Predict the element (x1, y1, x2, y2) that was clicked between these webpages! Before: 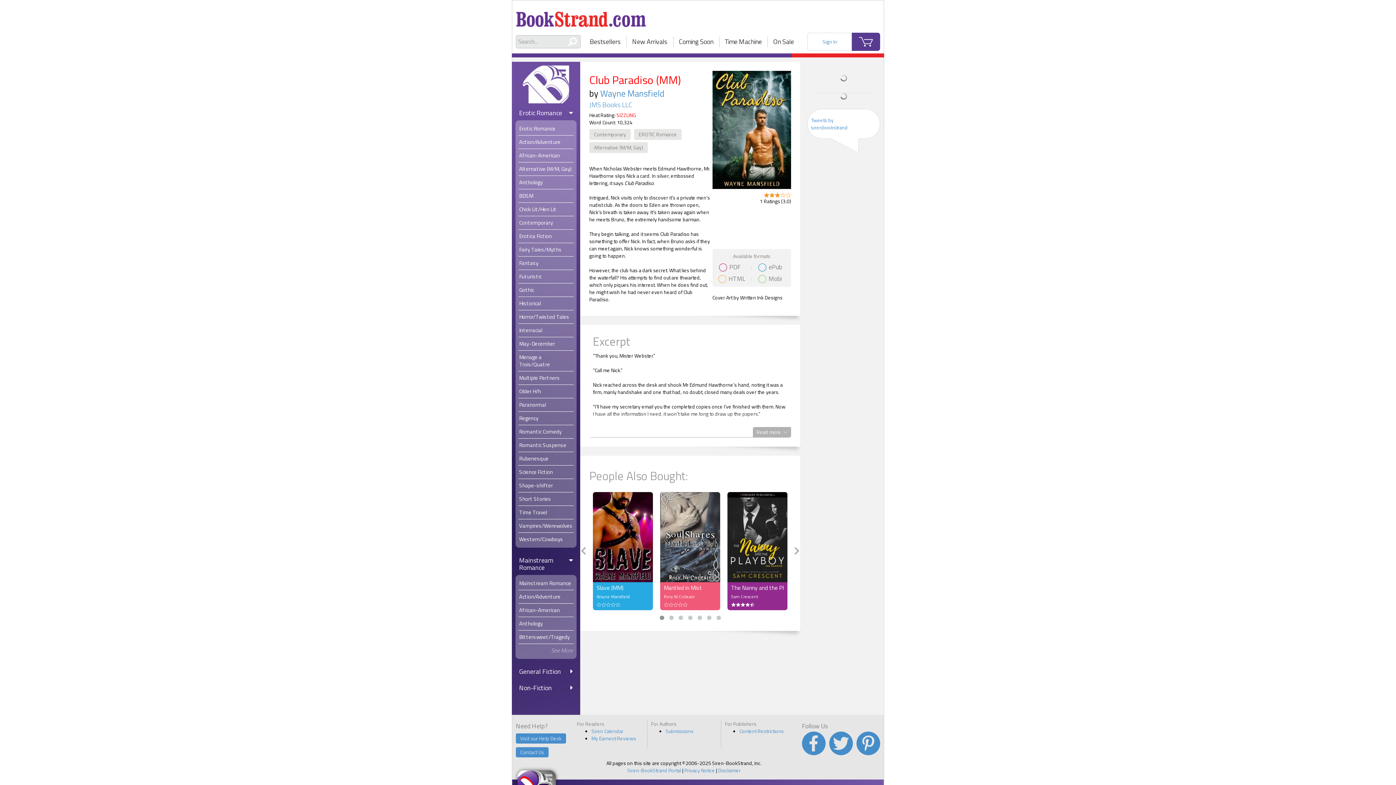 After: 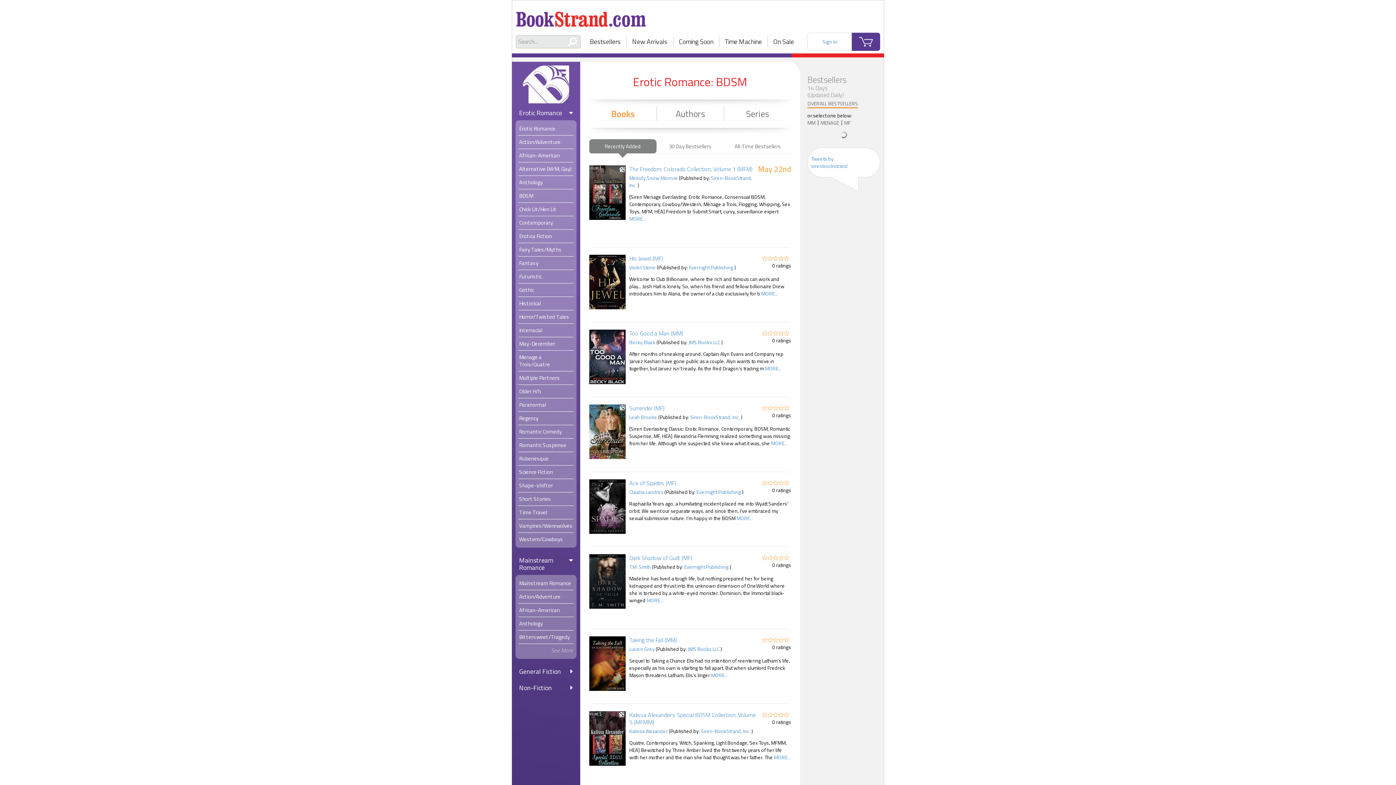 Action: bbox: (518, 189, 573, 202) label: BDSM